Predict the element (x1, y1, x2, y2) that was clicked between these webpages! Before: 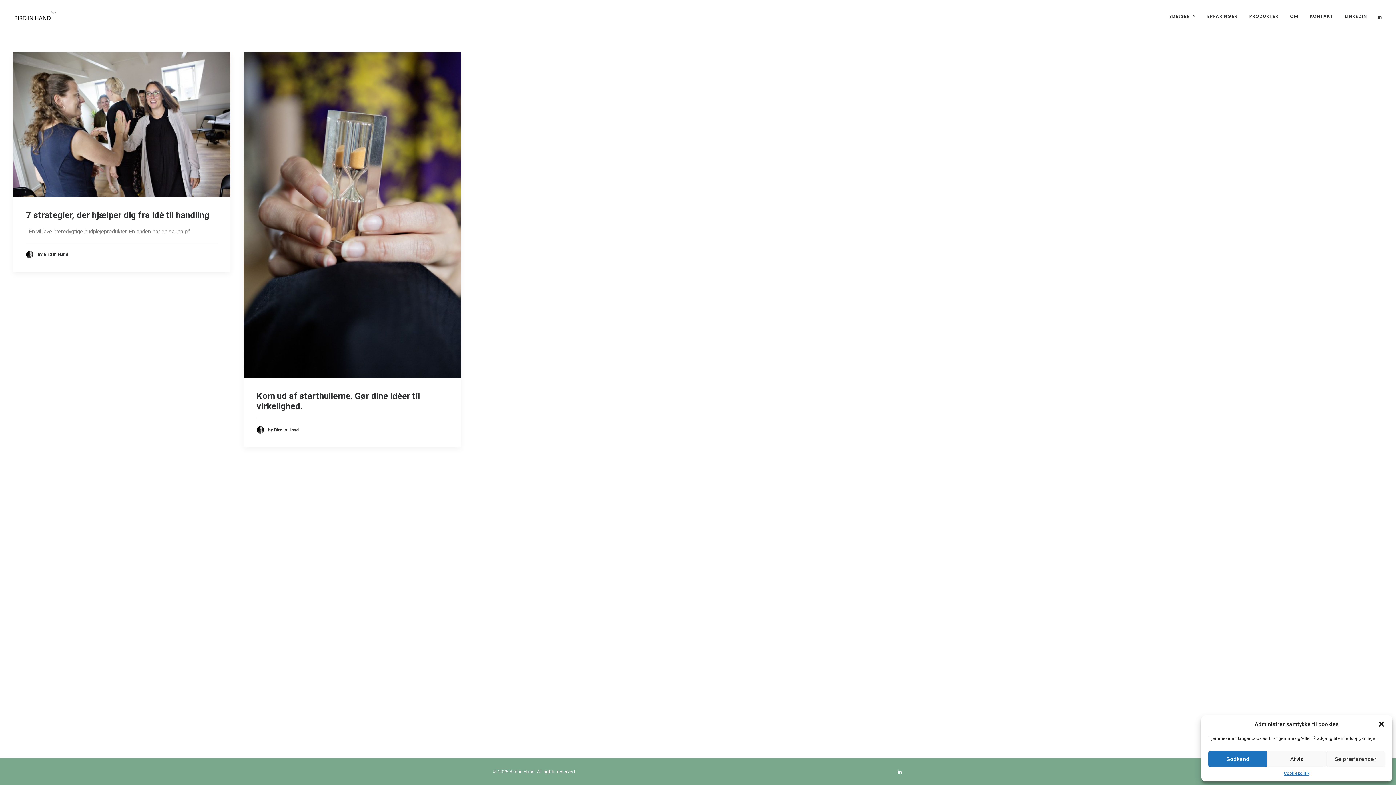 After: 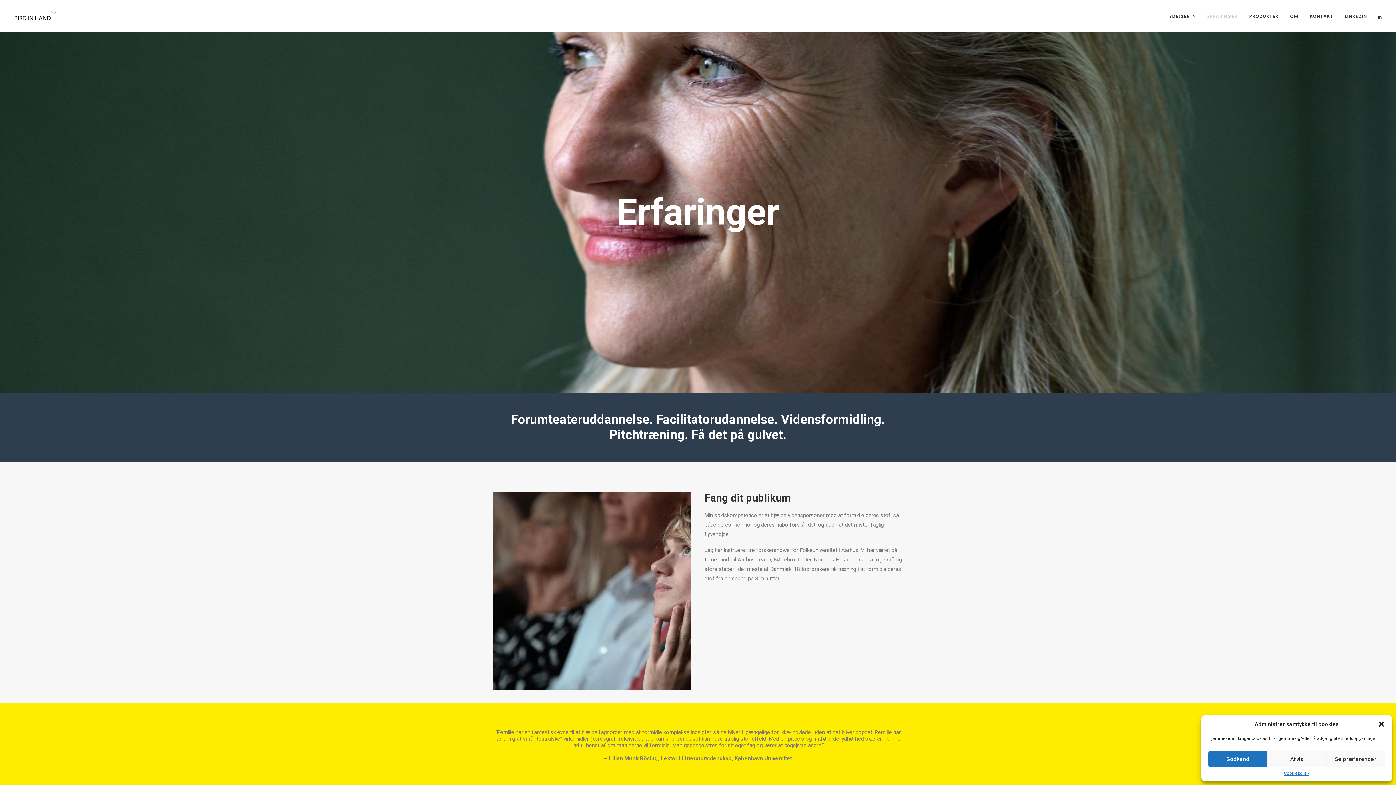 Action: label: ERFARINGER bbox: (1202, 0, 1243, 32)